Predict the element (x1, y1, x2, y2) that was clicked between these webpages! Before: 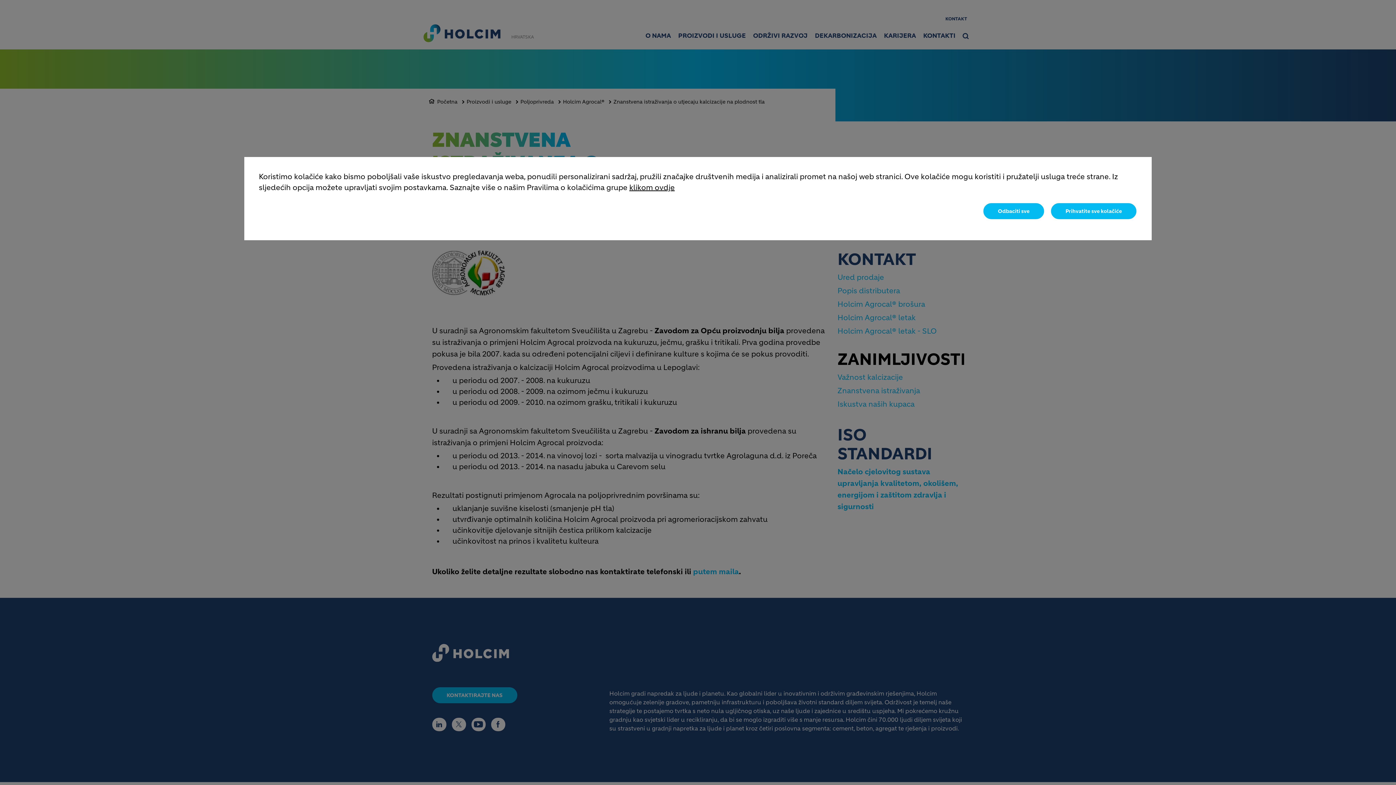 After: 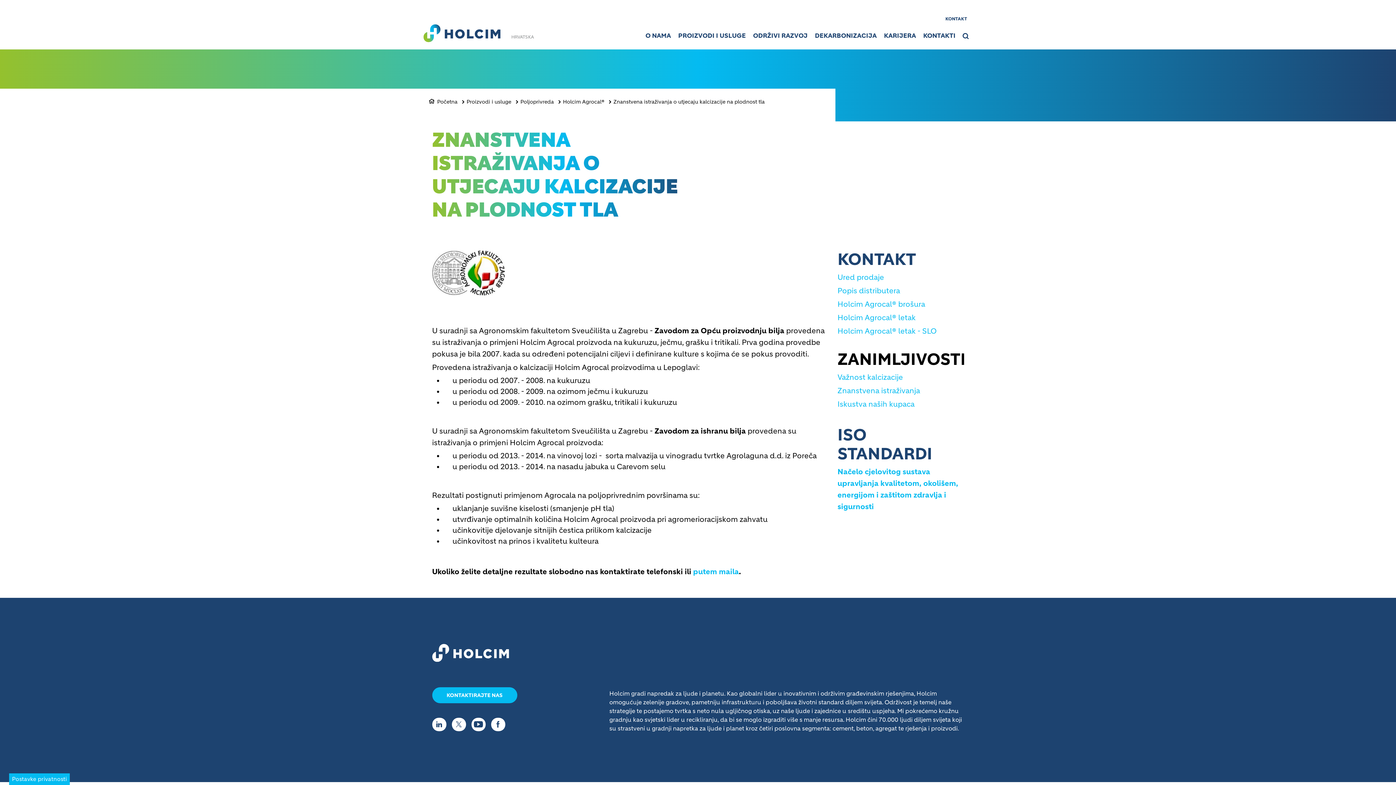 Action: label: Prihvatite sve kolačiće bbox: (1050, 202, 1137, 220)